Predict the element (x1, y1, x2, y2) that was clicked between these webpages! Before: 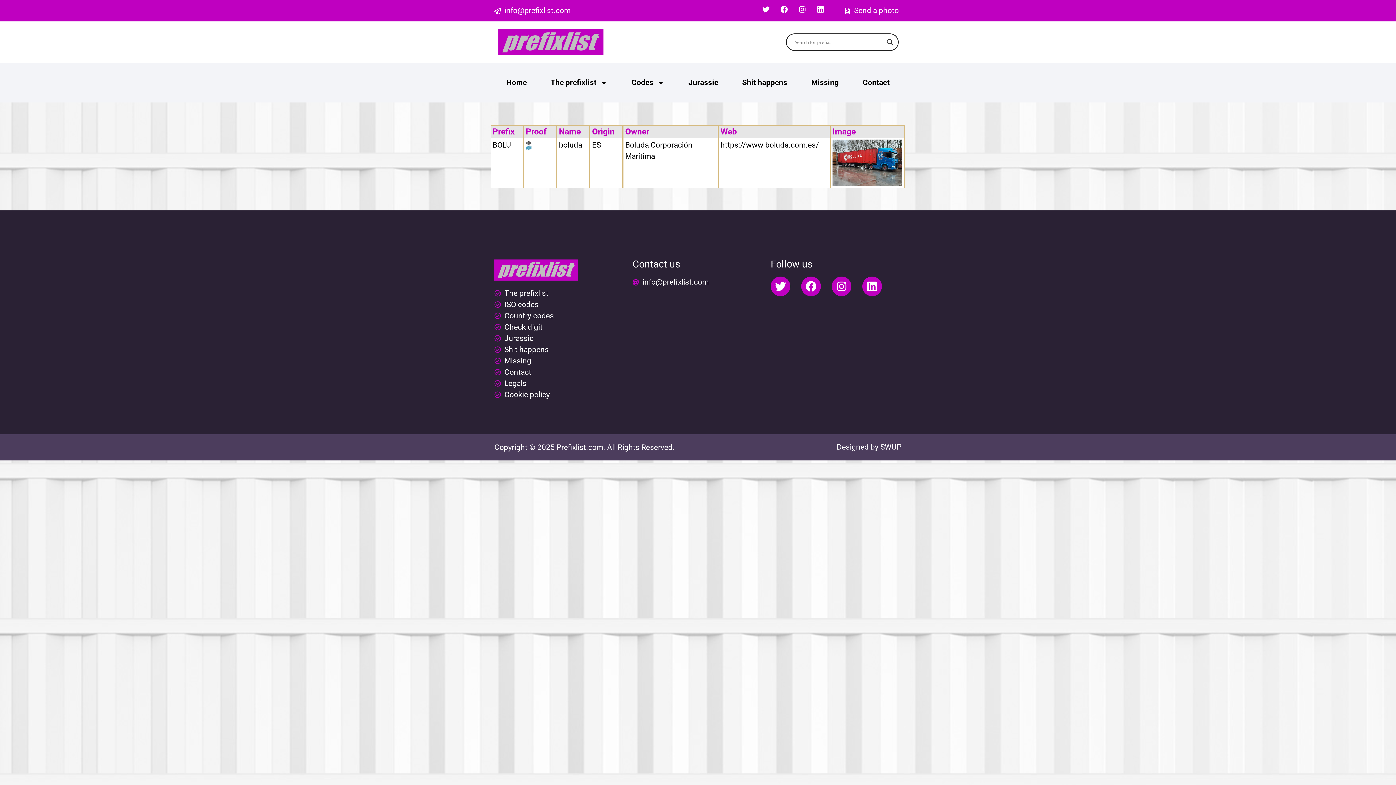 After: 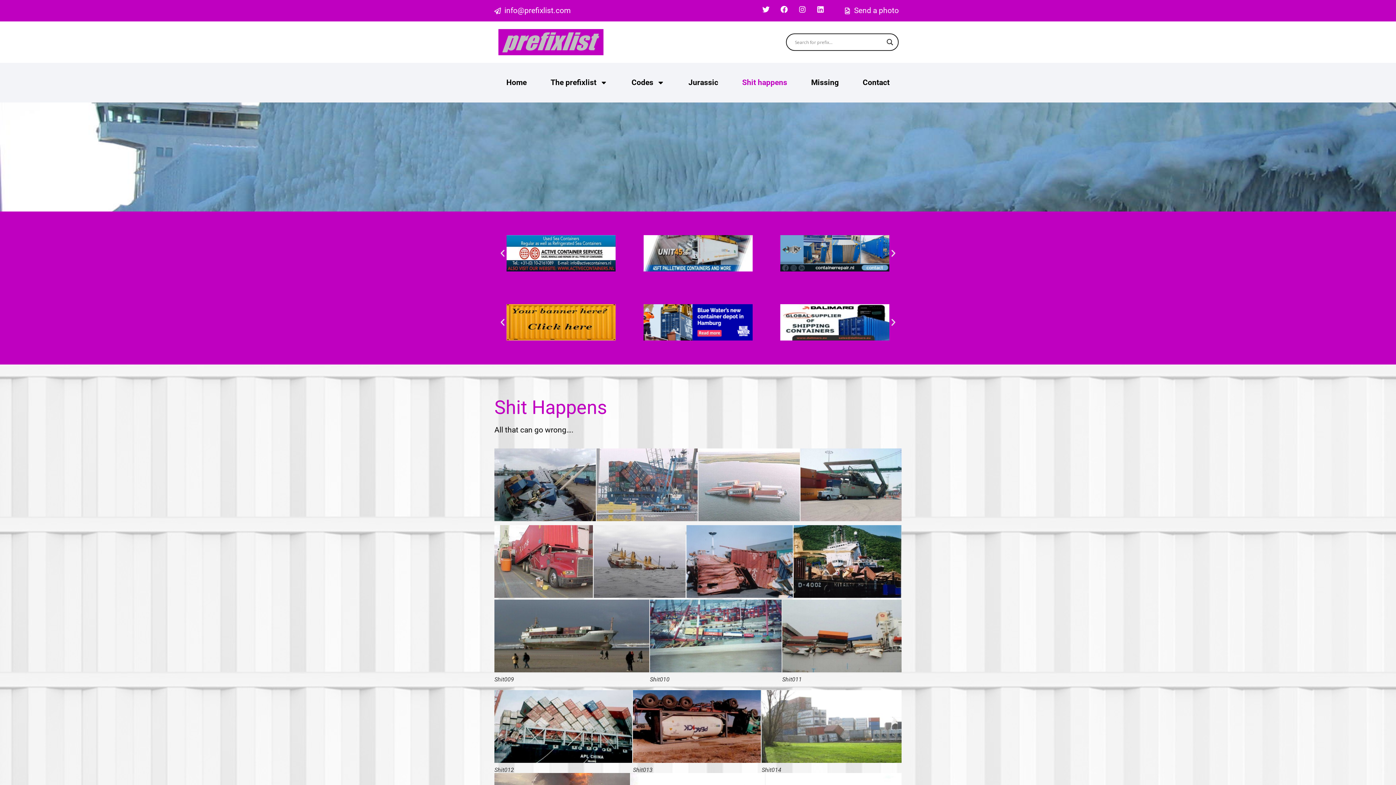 Action: bbox: (494, 344, 625, 355) label: Shit happens